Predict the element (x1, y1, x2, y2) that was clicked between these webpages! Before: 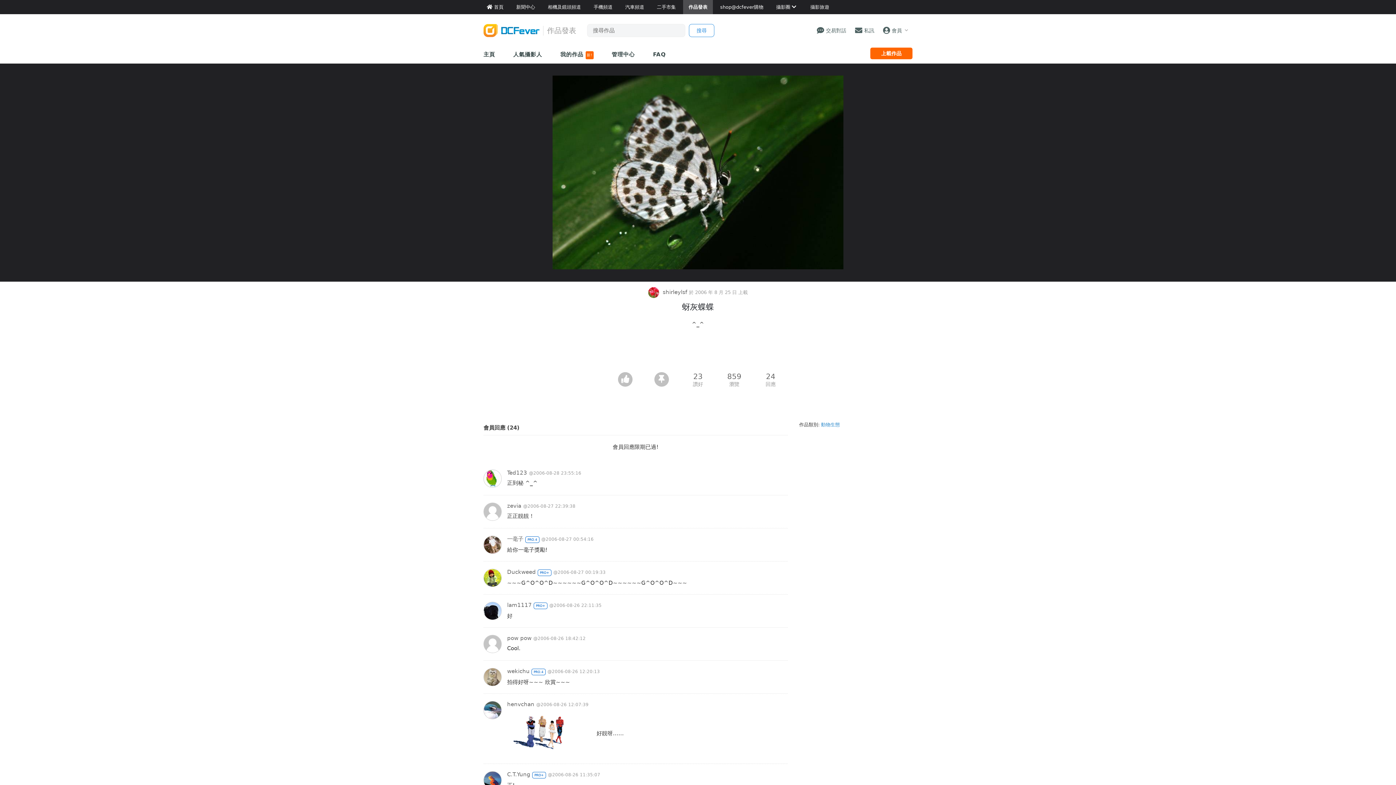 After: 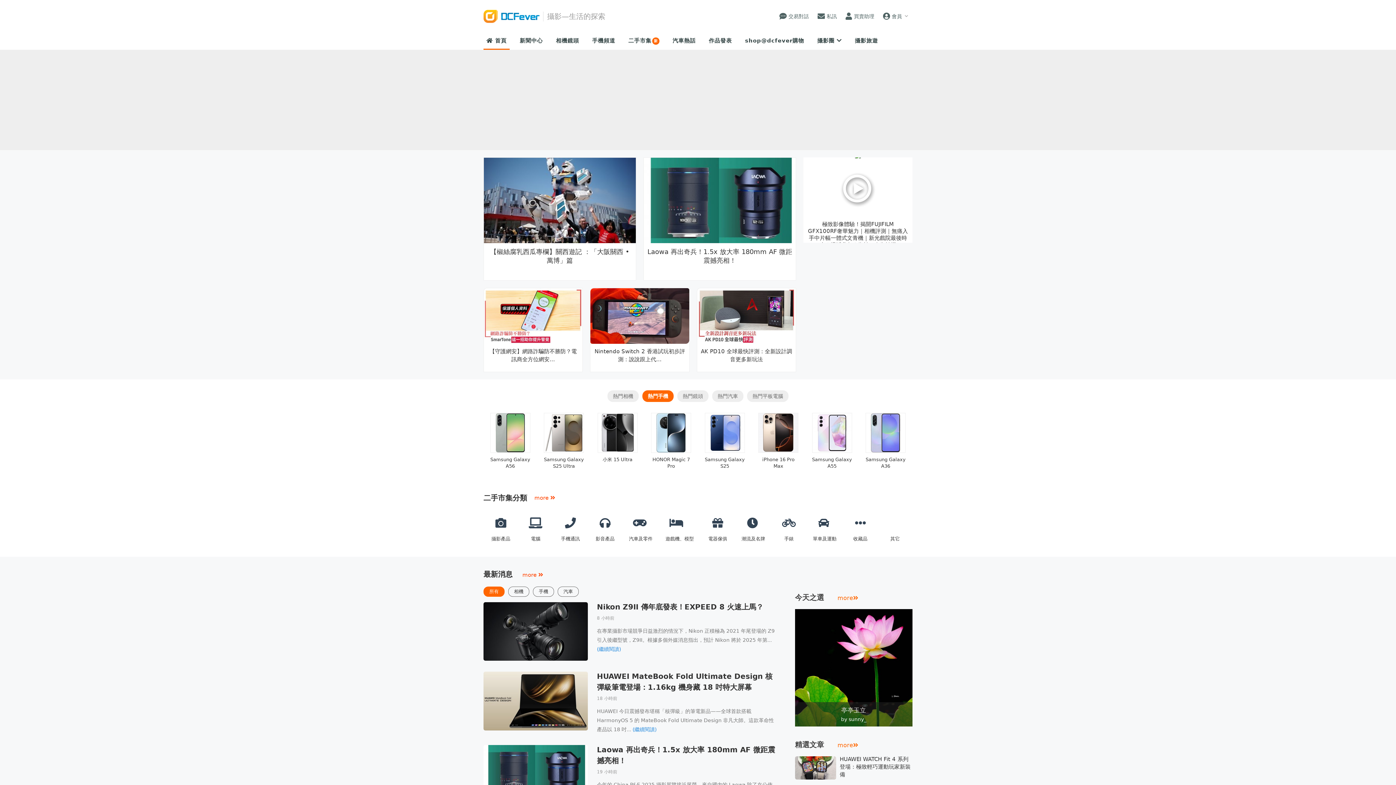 Action: bbox: (483, 24, 539, 37)